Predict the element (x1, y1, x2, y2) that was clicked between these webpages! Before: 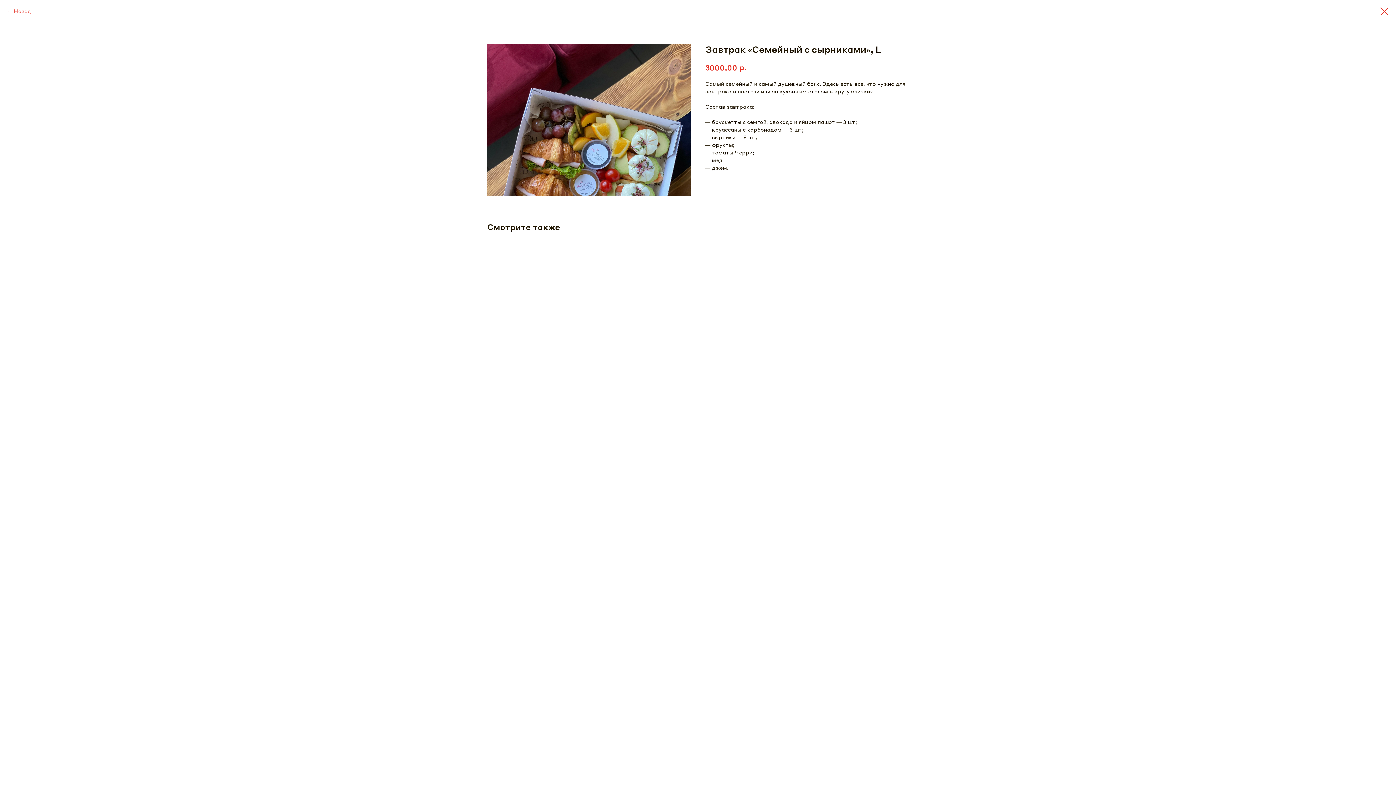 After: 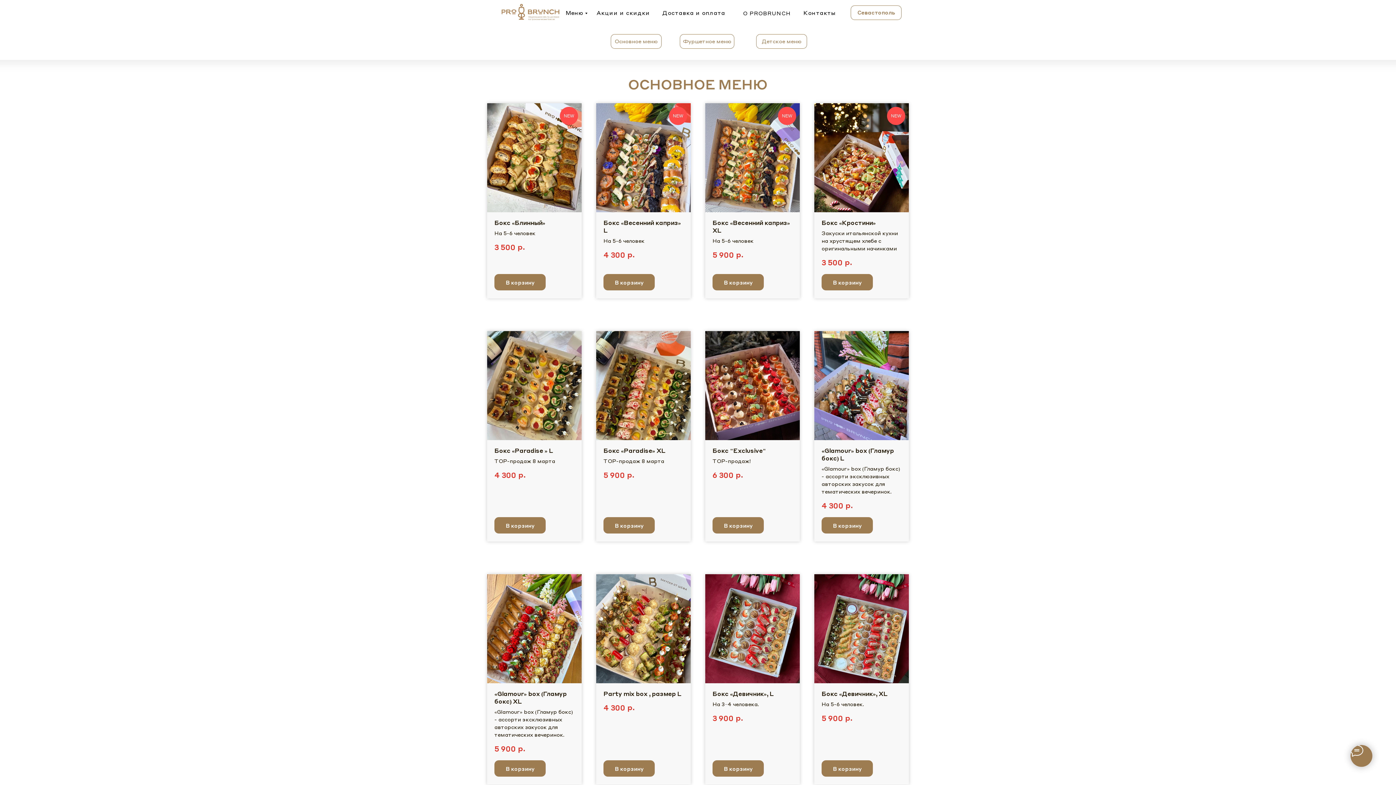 Action: bbox: (1380, 7, 1389, 15)